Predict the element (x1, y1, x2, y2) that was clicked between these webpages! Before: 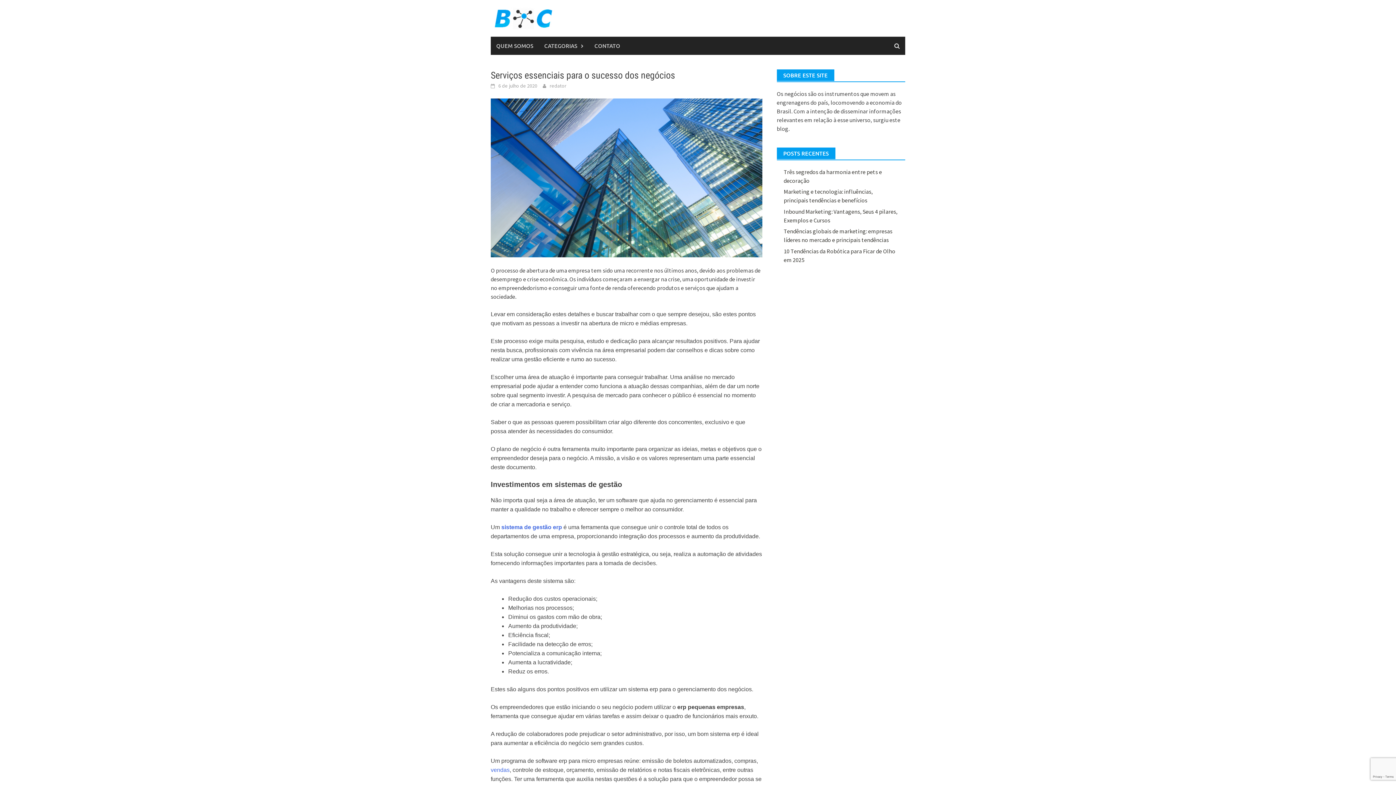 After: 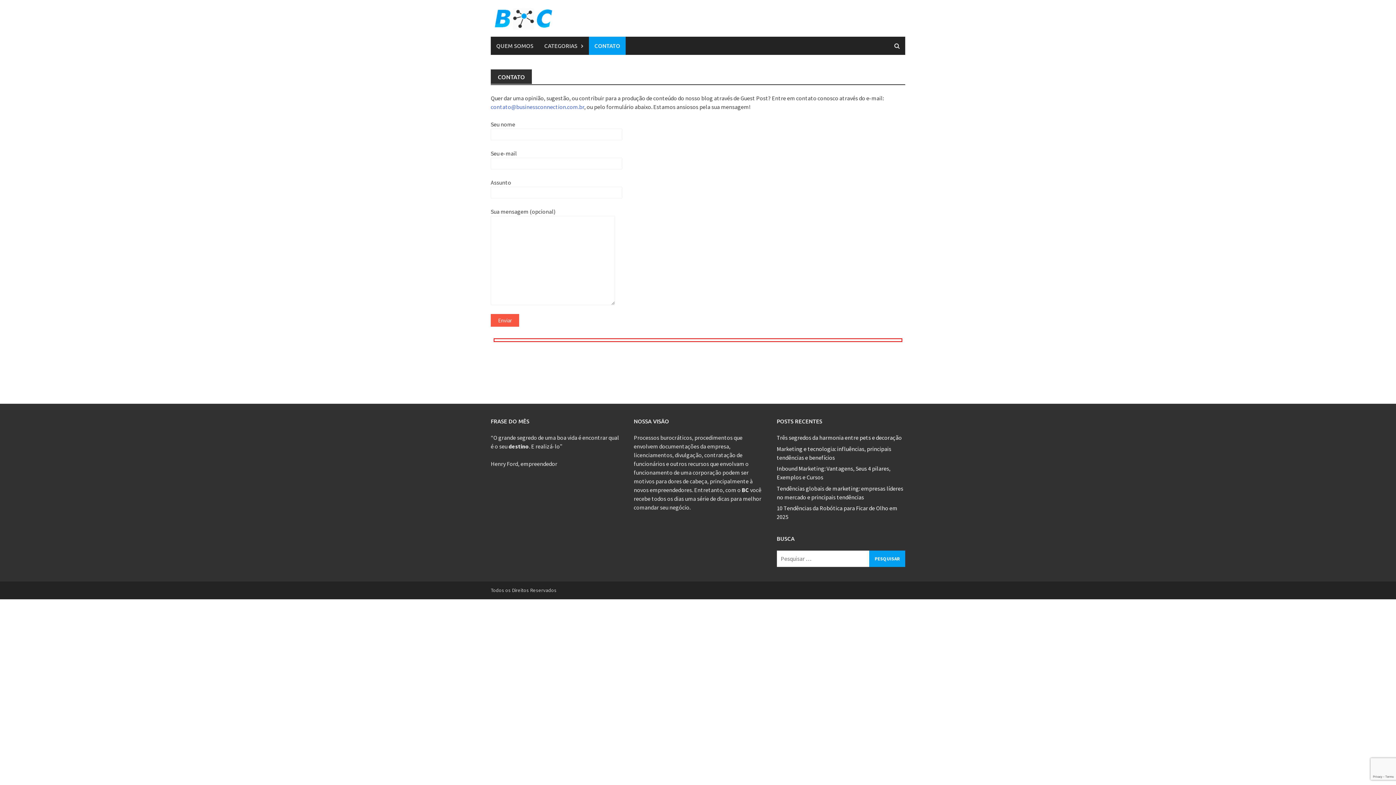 Action: bbox: (589, 36, 625, 54) label: CONTATO